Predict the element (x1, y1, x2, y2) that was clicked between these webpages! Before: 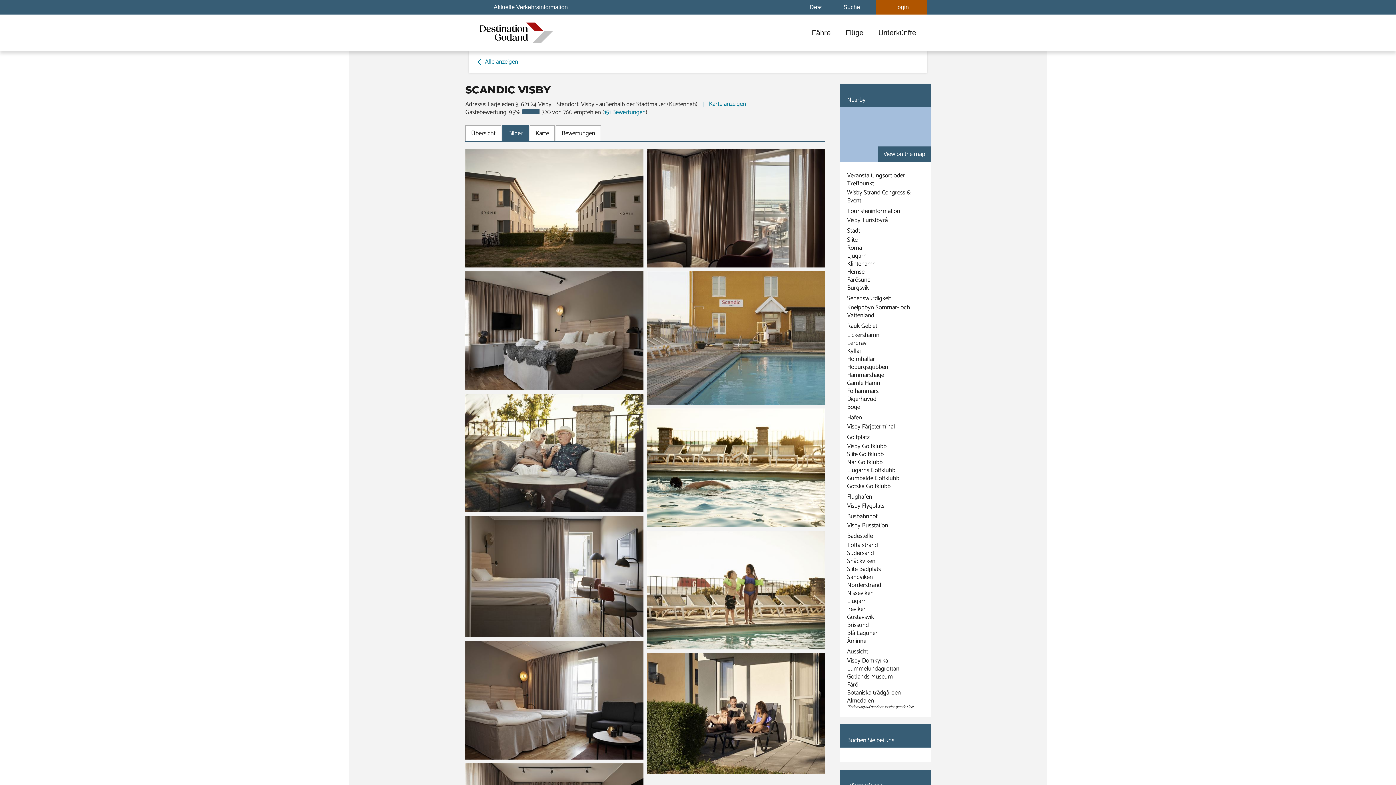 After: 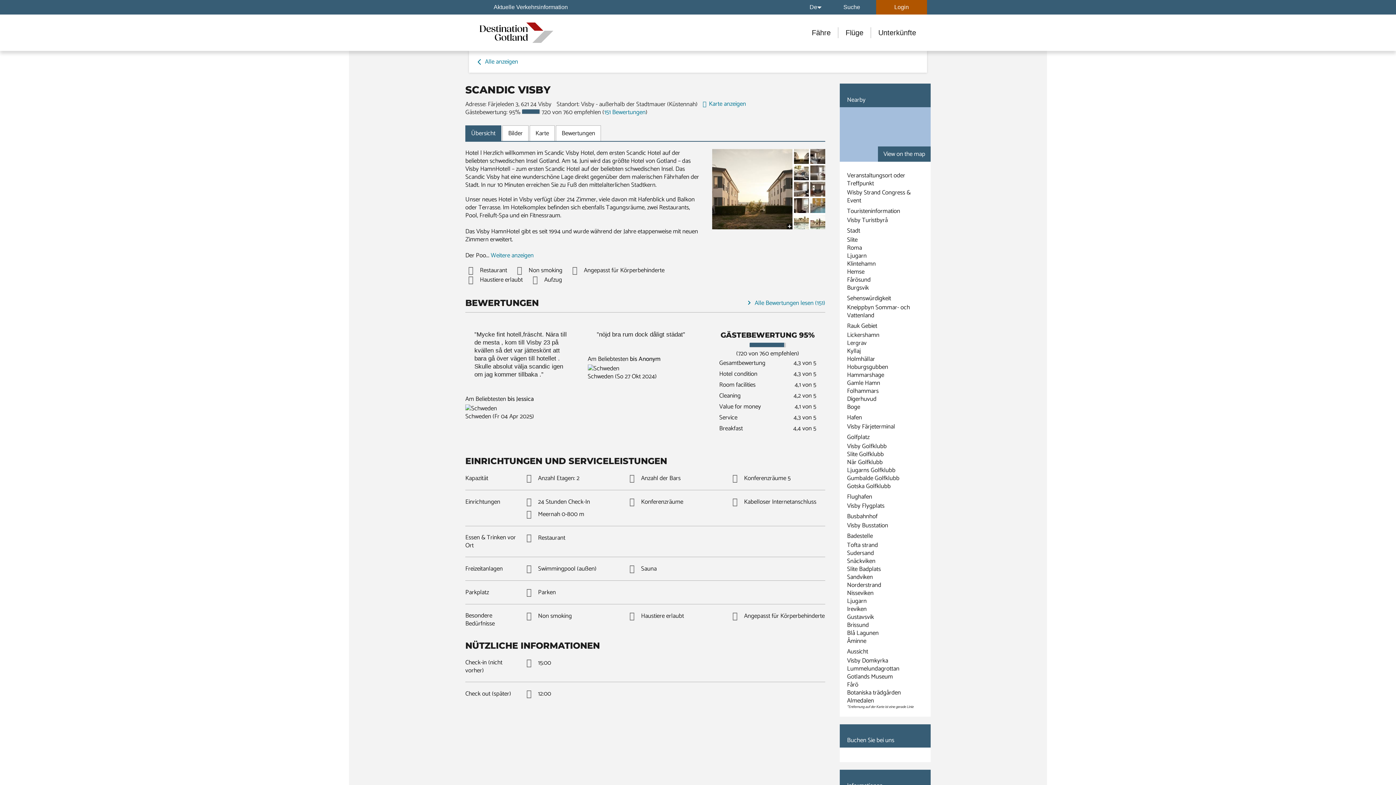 Action: label: Übersicht bbox: (465, 125, 501, 141)